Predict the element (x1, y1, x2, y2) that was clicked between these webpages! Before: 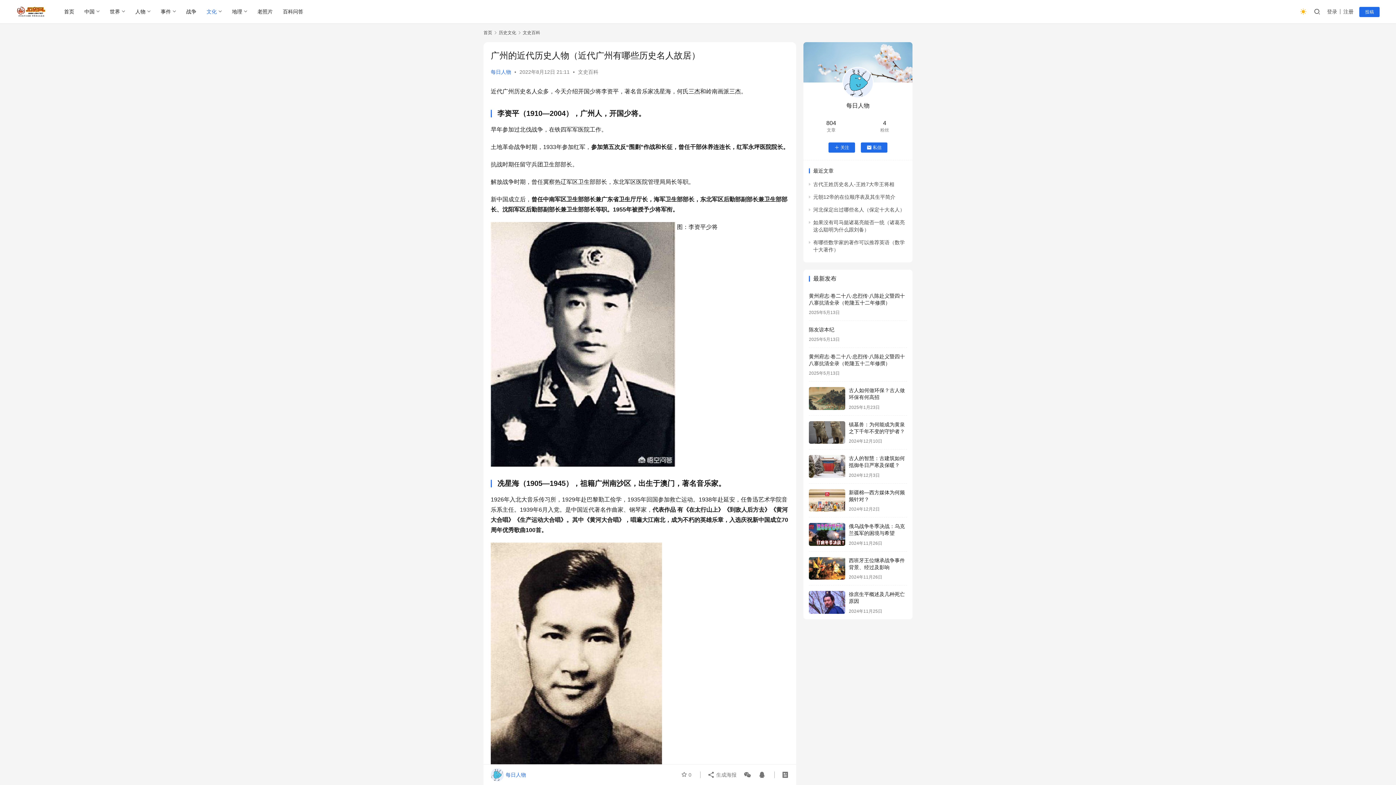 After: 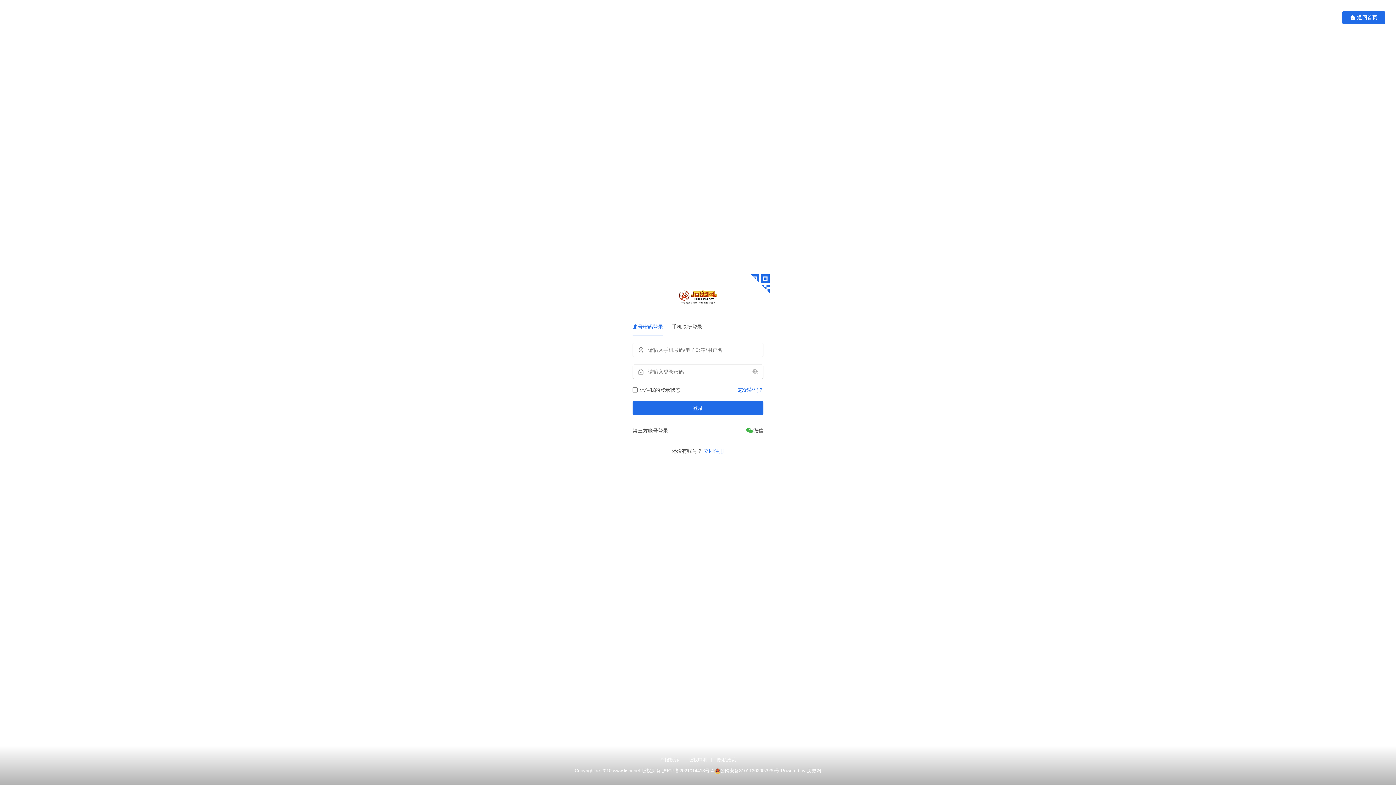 Action: label: 投稿 bbox: (1359, 6, 1380, 17)